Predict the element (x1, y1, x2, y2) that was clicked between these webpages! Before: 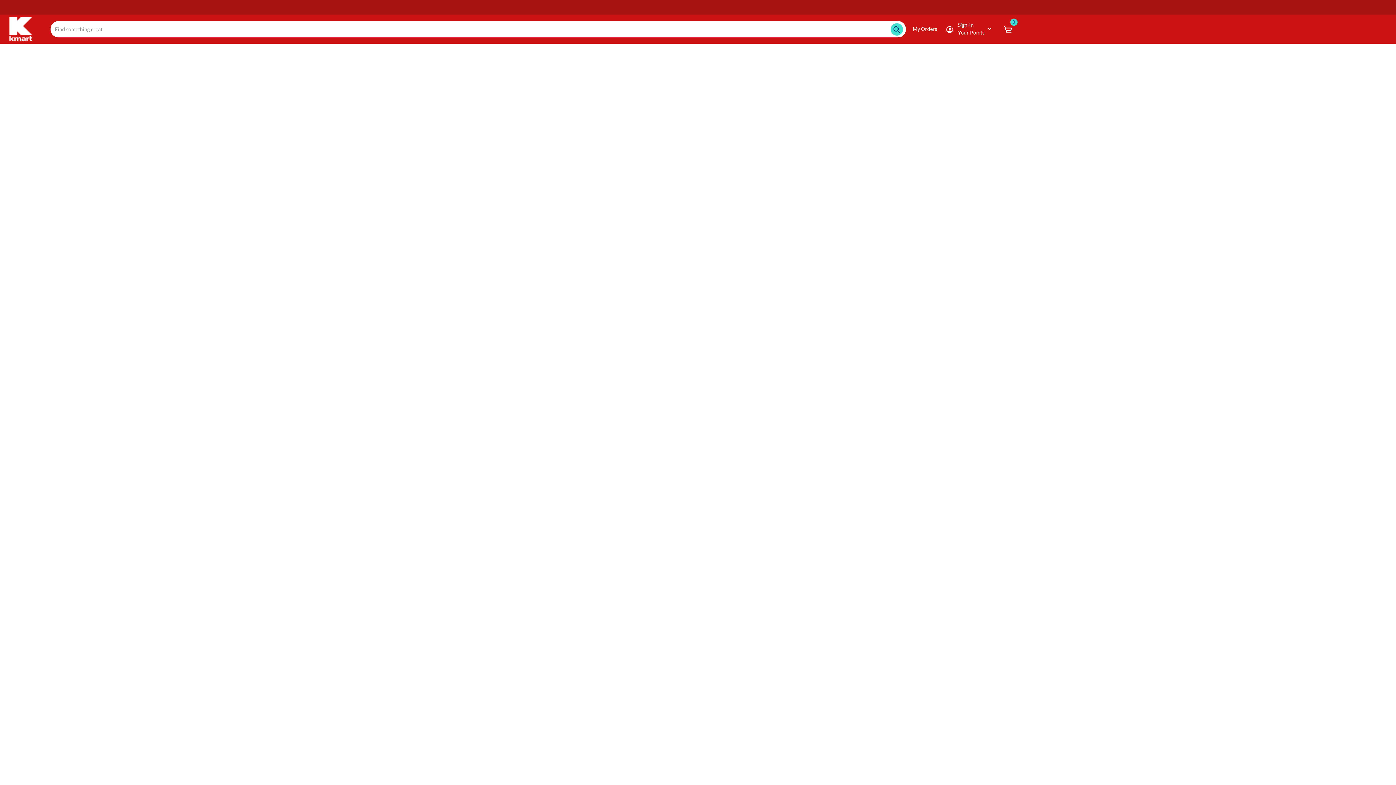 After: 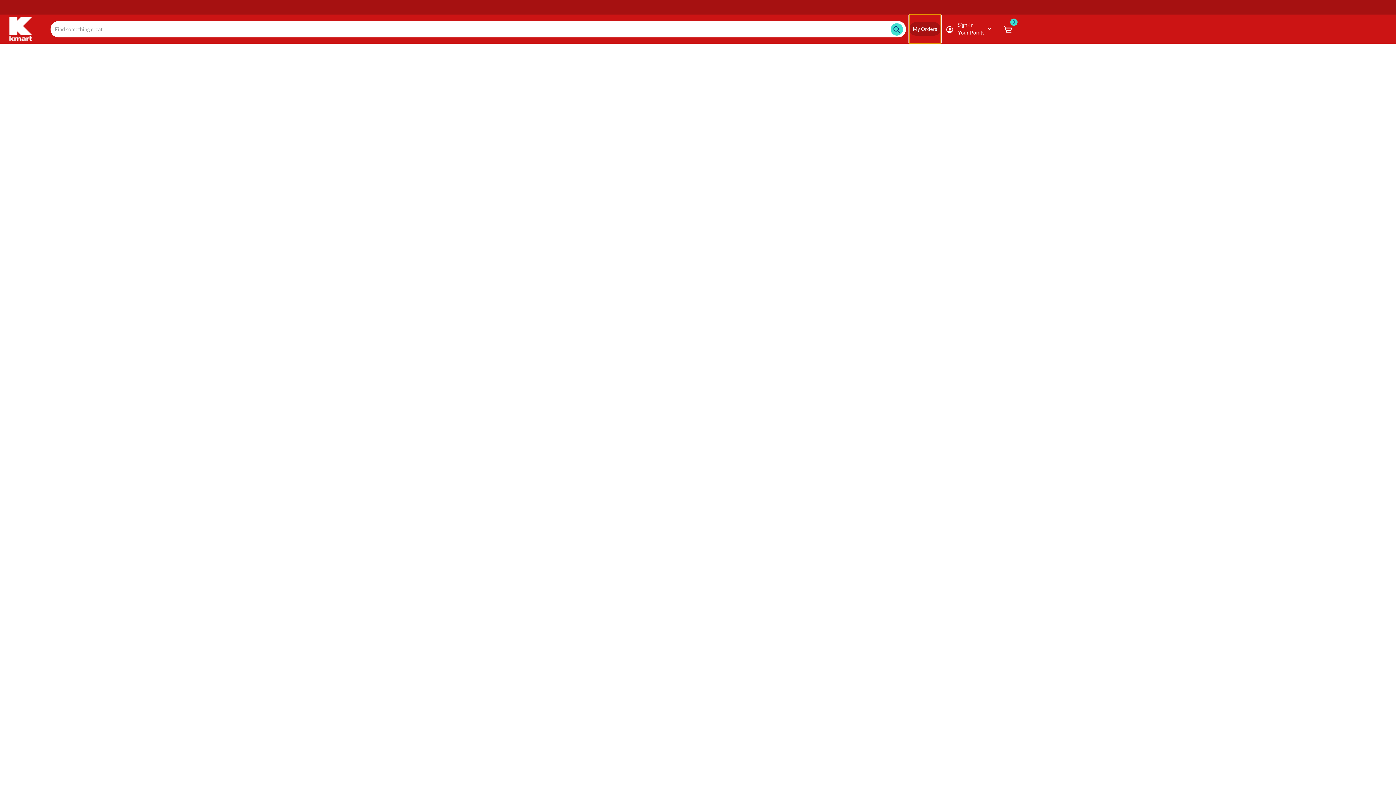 Action: bbox: (909, 22, 940, 35) label: My Orders